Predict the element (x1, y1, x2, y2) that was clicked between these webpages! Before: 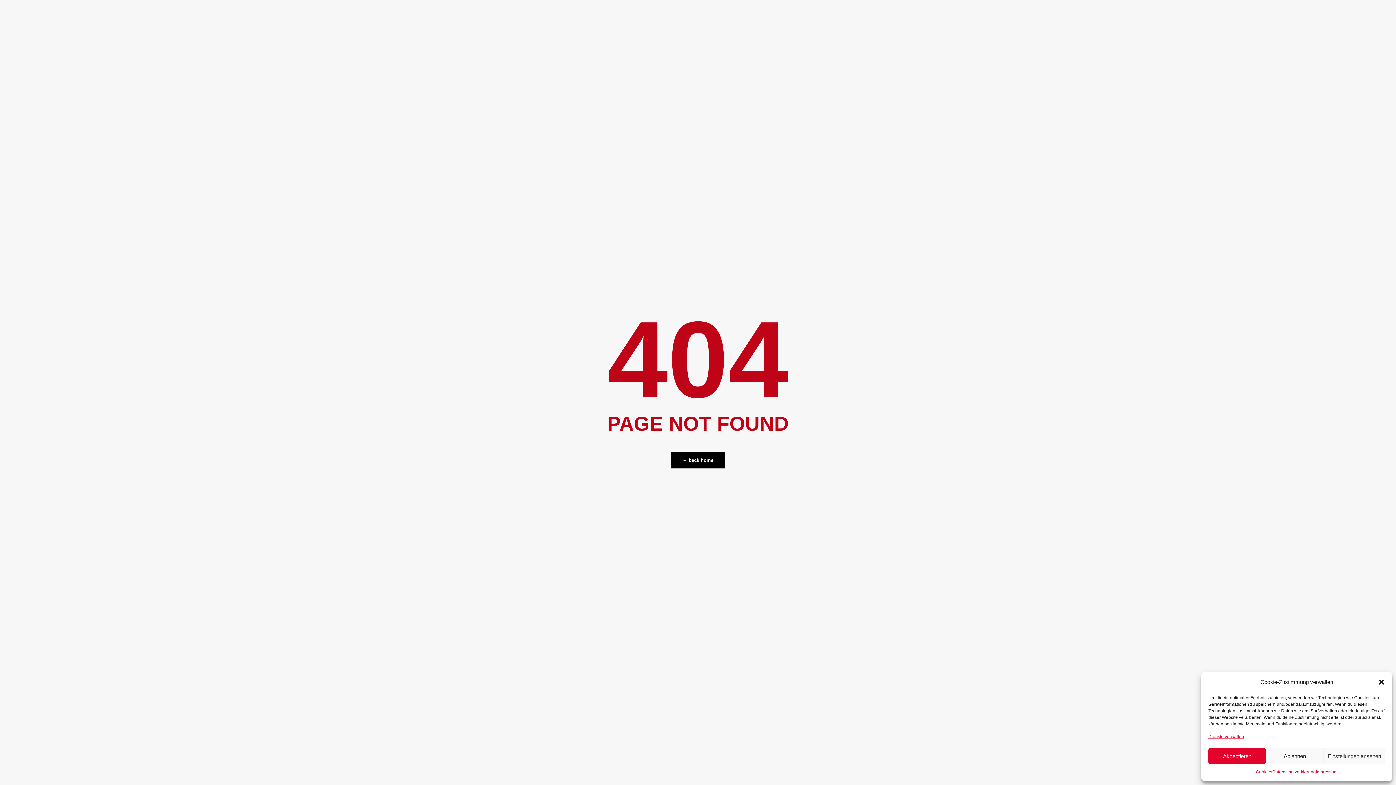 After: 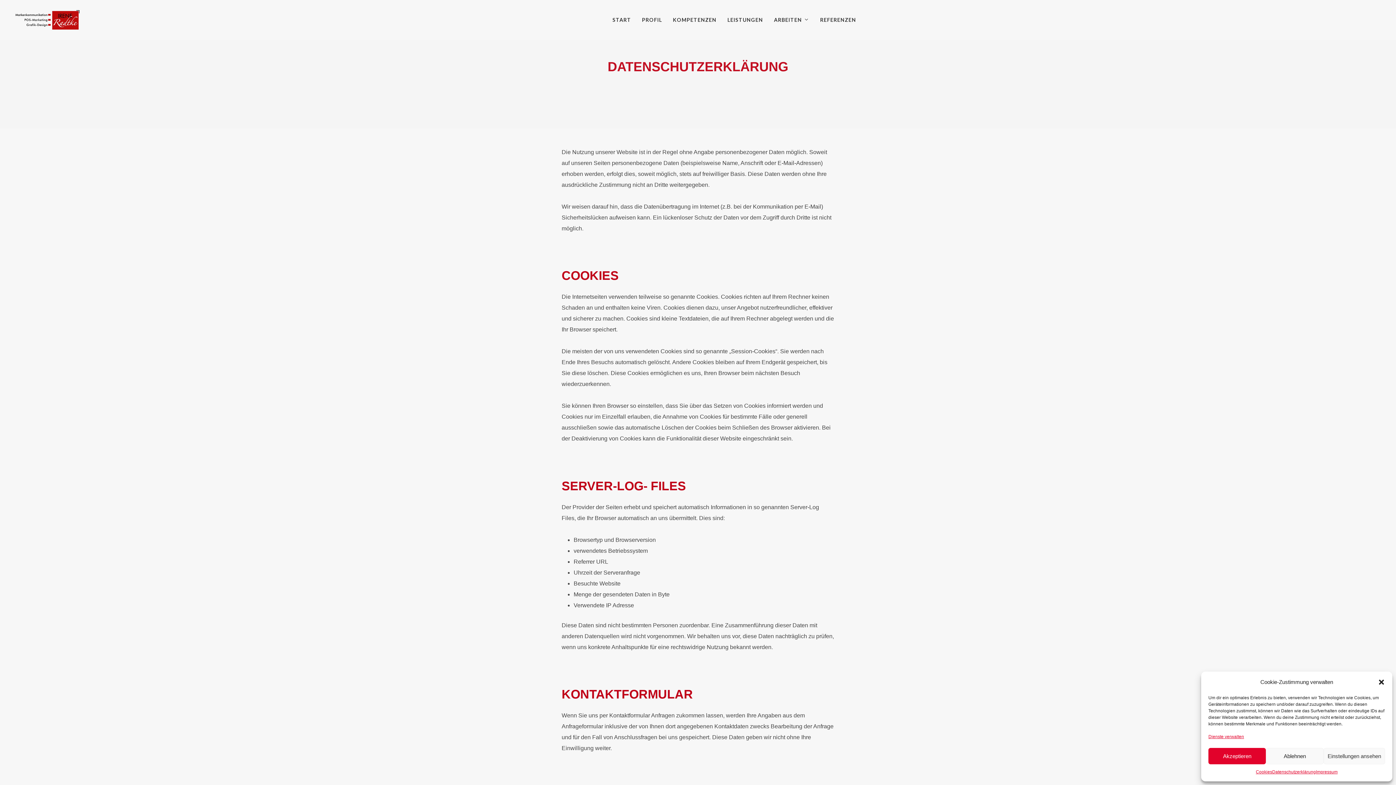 Action: label: Datenschutzerklärung bbox: (1272, 768, 1316, 776)